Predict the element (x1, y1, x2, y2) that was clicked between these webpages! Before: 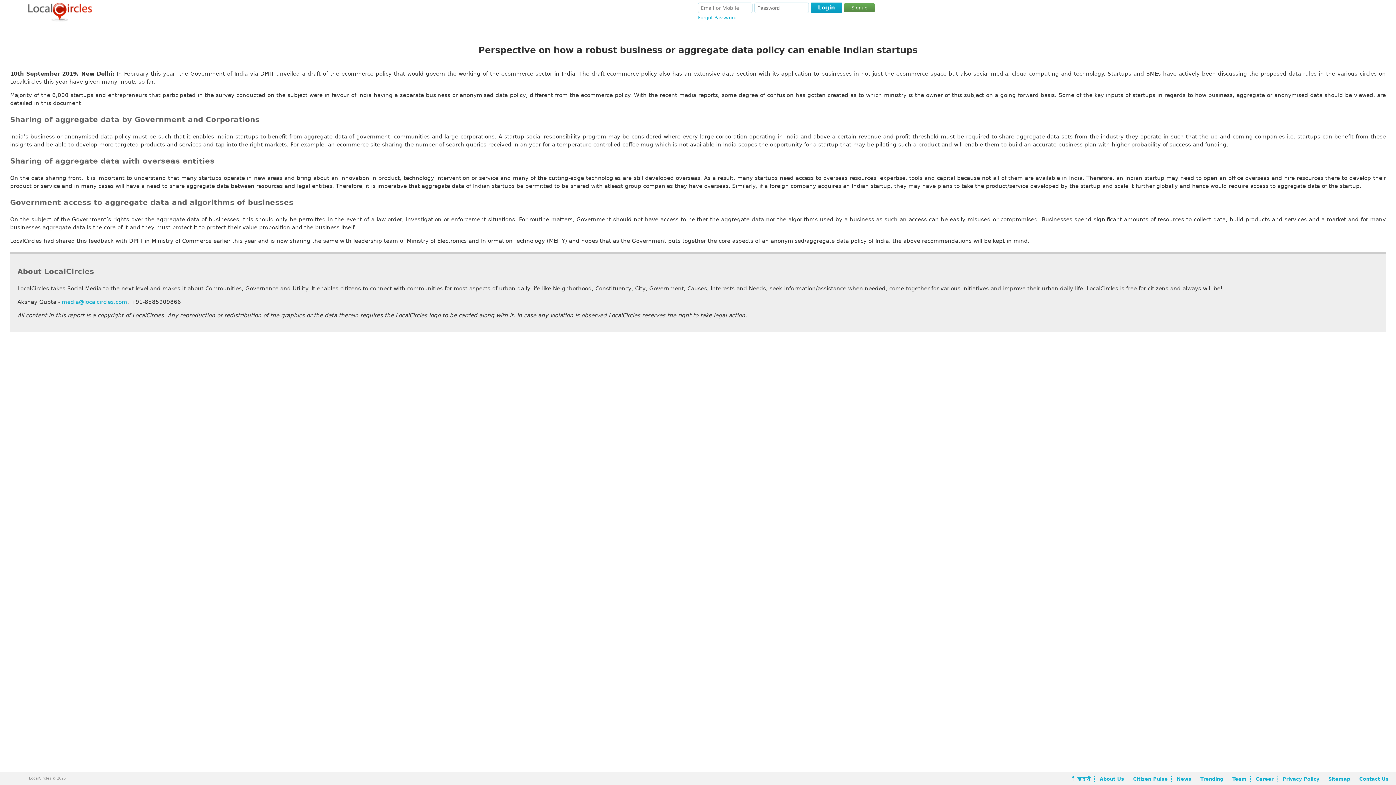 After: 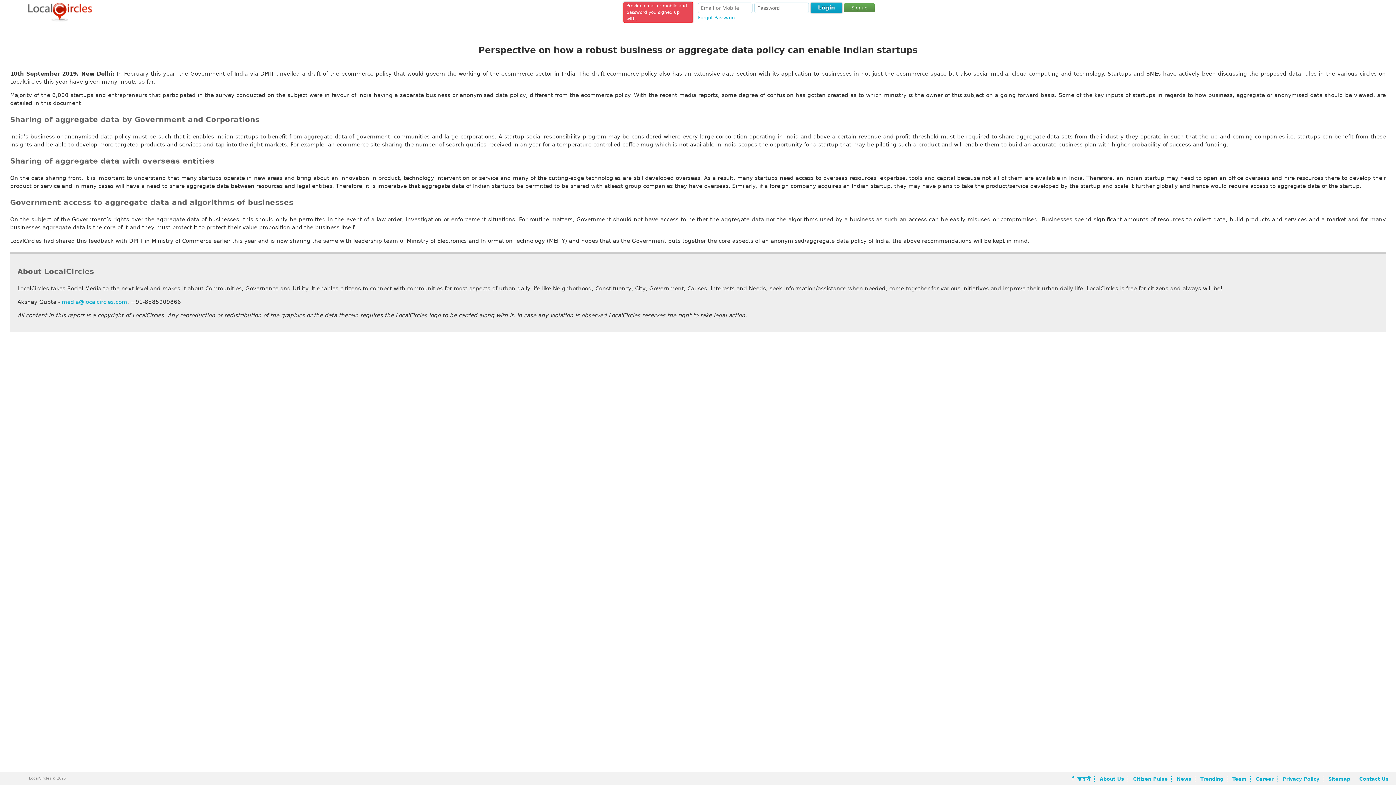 Action: label: Login bbox: (810, 2, 842, 12)